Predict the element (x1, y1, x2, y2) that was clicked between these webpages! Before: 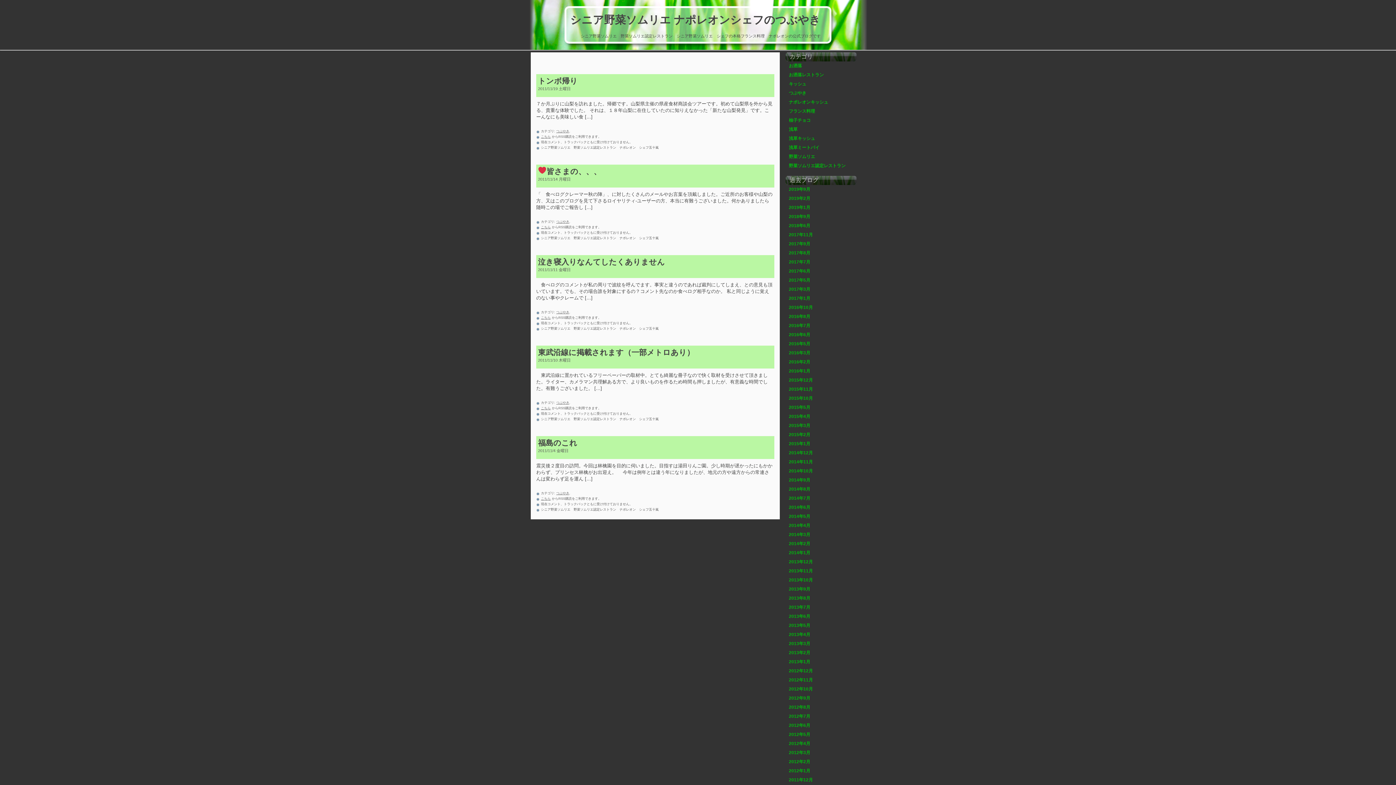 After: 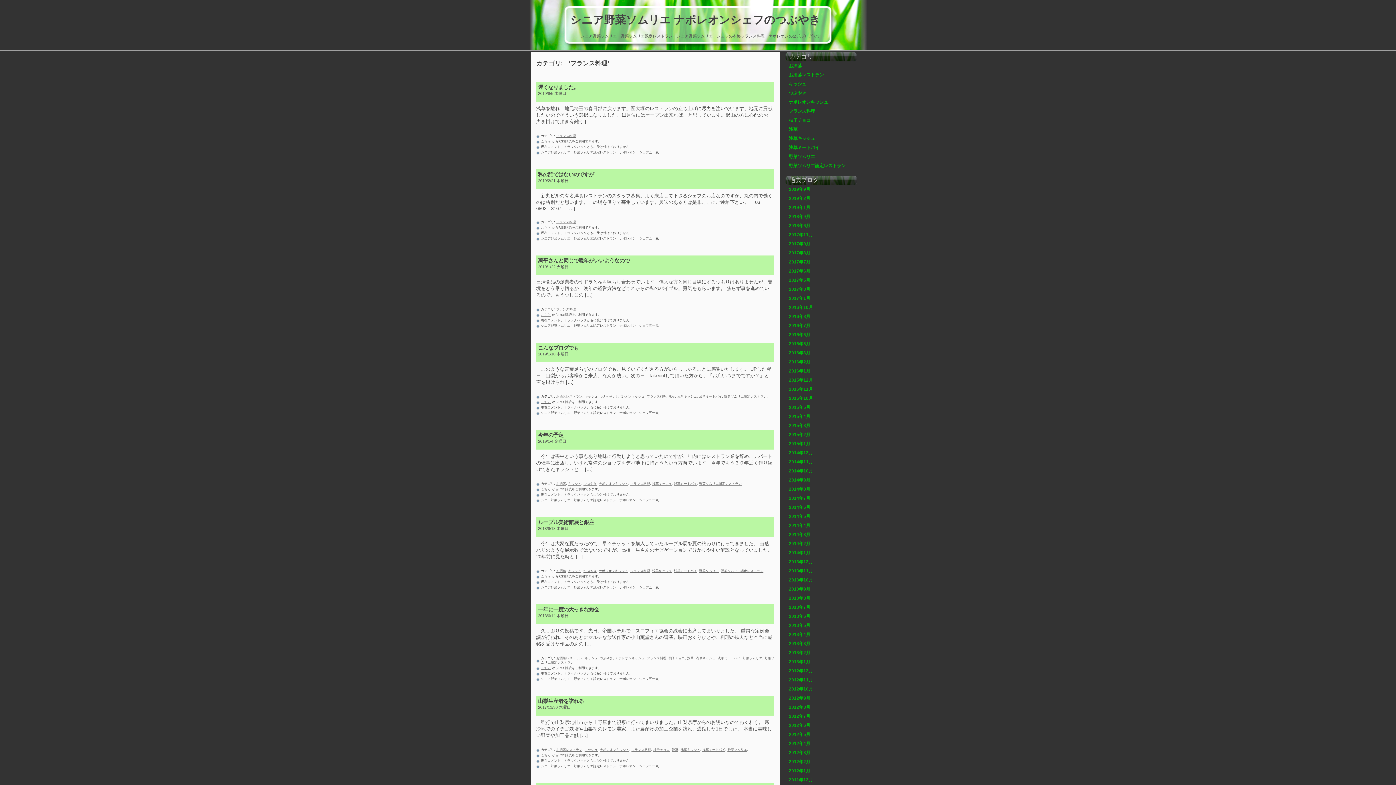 Action: label: フランス料理 bbox: (785, 106, 850, 116)